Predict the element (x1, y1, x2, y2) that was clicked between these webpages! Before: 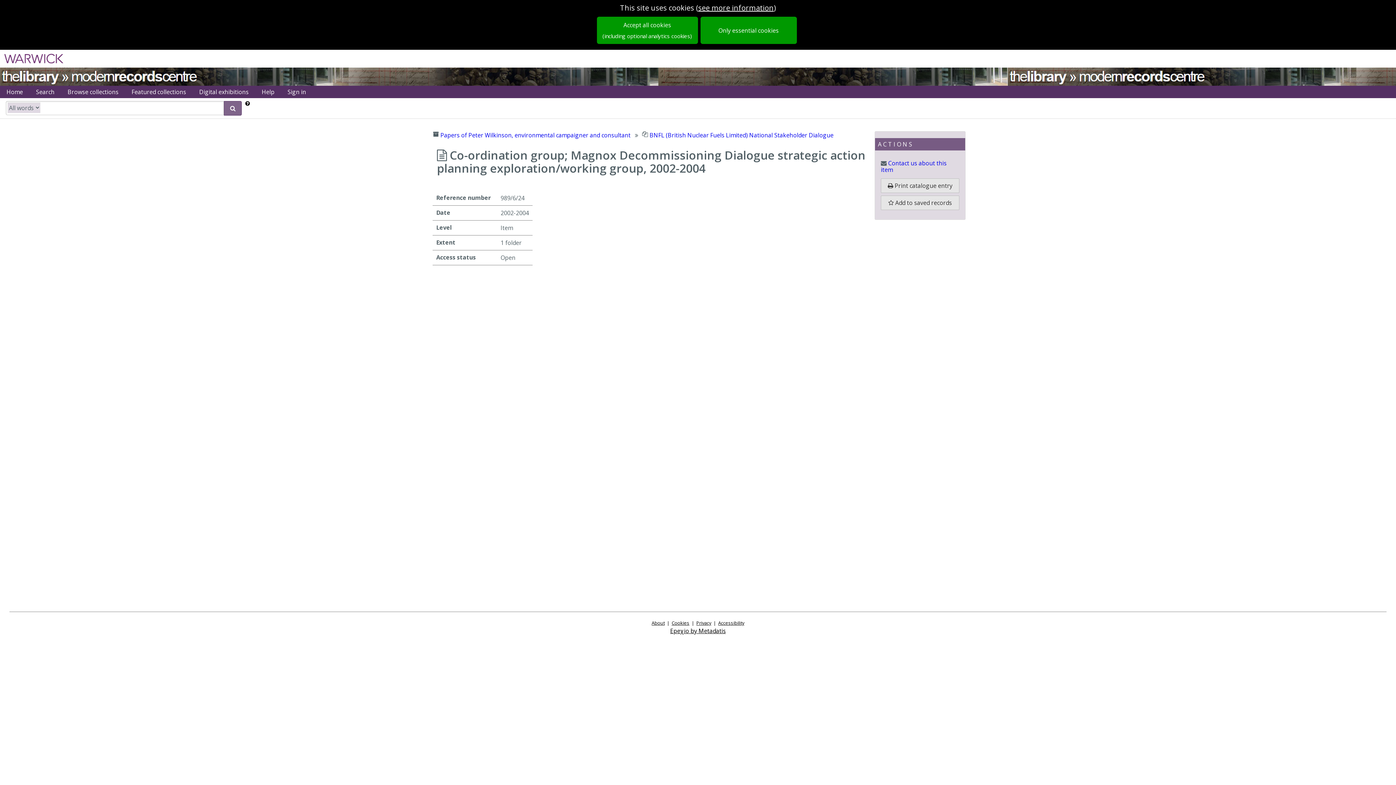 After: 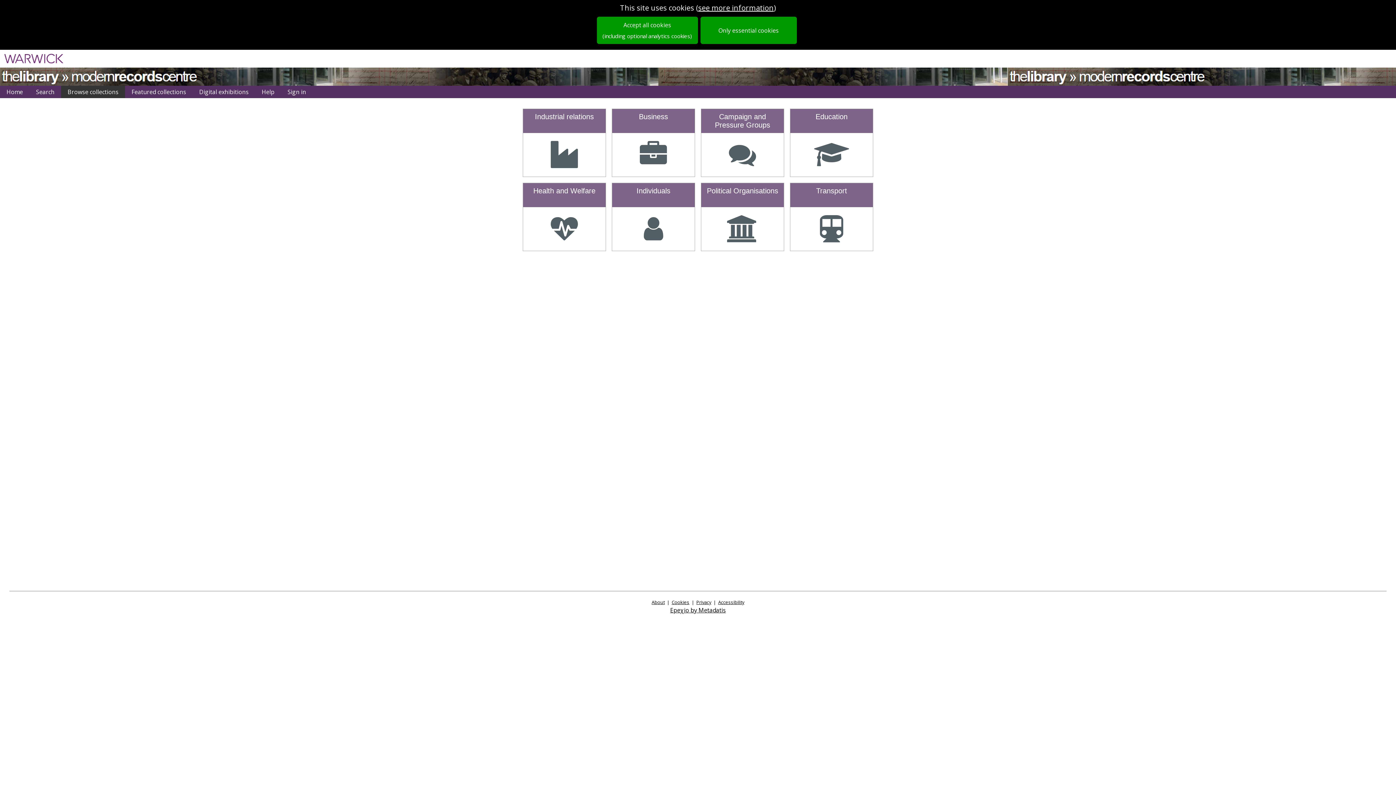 Action: bbox: (61, 85, 125, 98) label: Browse collections